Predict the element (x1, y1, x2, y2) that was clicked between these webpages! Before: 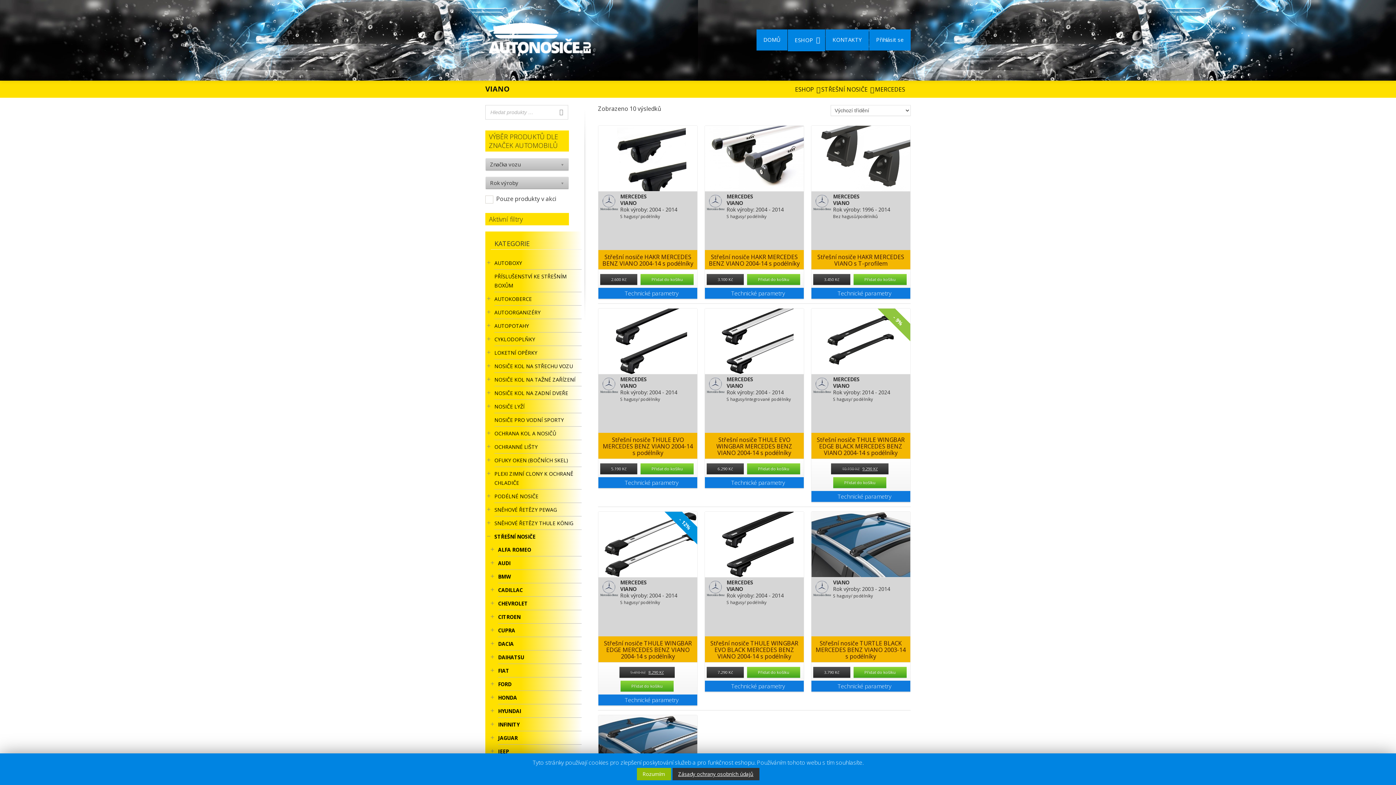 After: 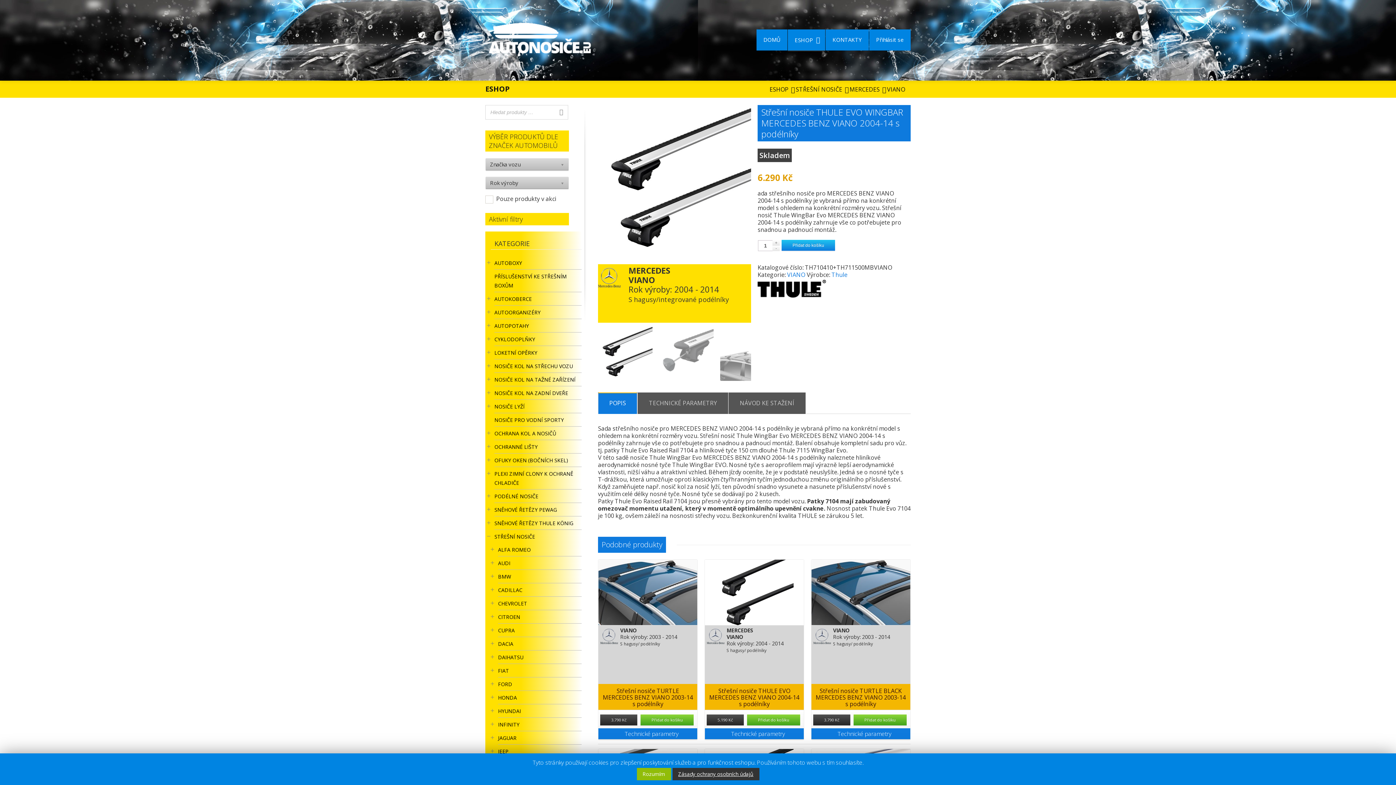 Action: bbox: (705, 374, 804, 459) label: MERCEDES
VIANO
Rok výroby: 2004 - 2014
S hagusy/integrované podélníky
Střešní nosiče THULE EVO WINGBAR MERCEDES BENZ VIANO 2004-14 s podélníky